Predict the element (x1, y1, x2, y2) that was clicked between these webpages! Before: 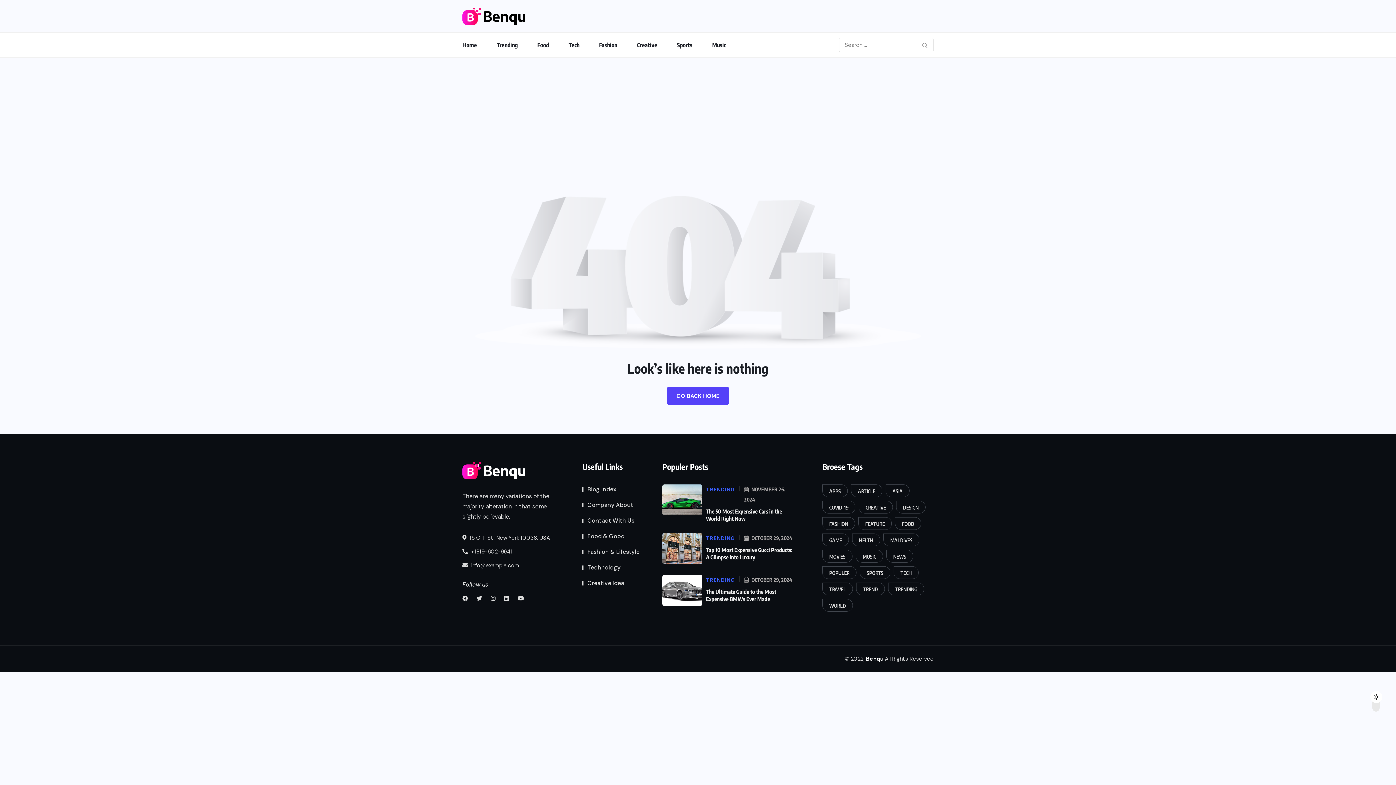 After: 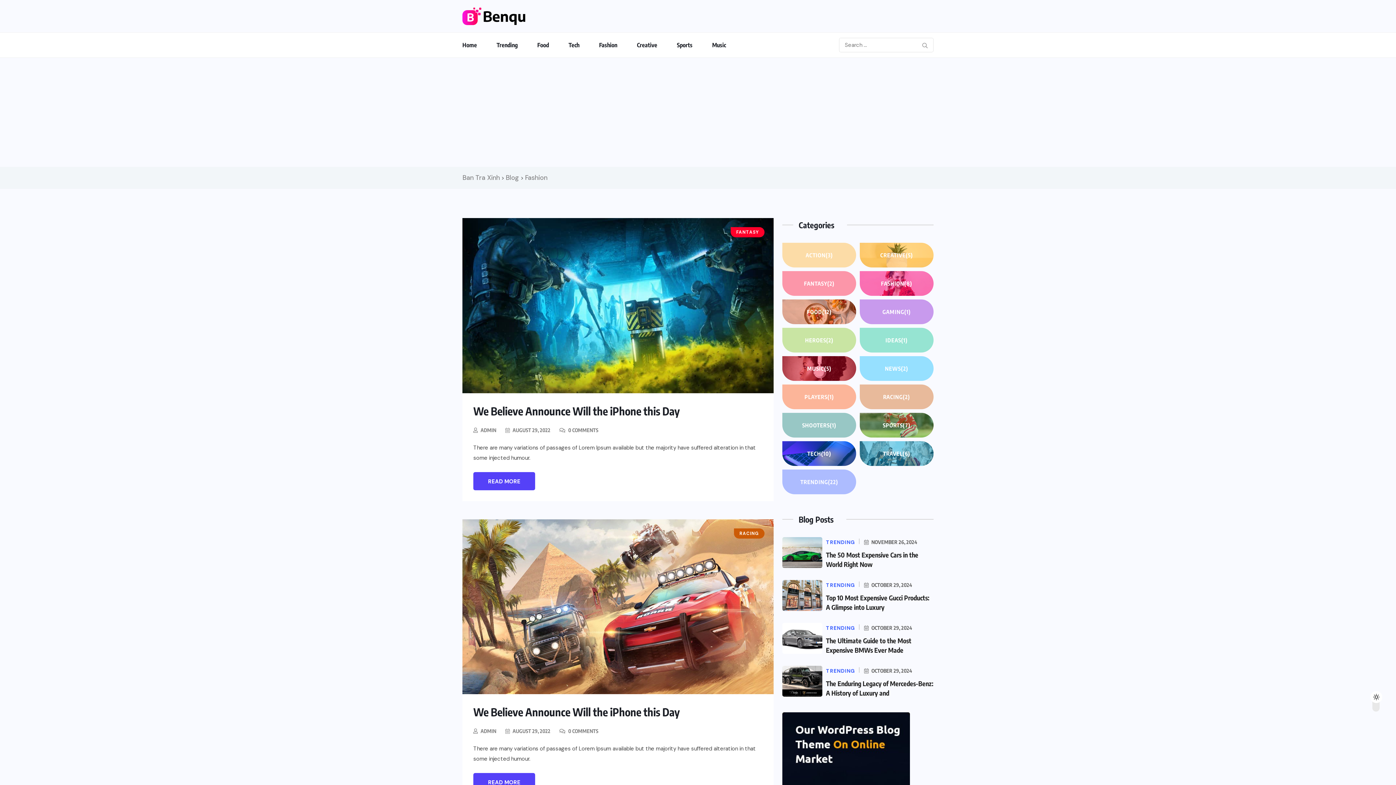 Action: label: Fashion (16 items) bbox: (822, 517, 855, 530)